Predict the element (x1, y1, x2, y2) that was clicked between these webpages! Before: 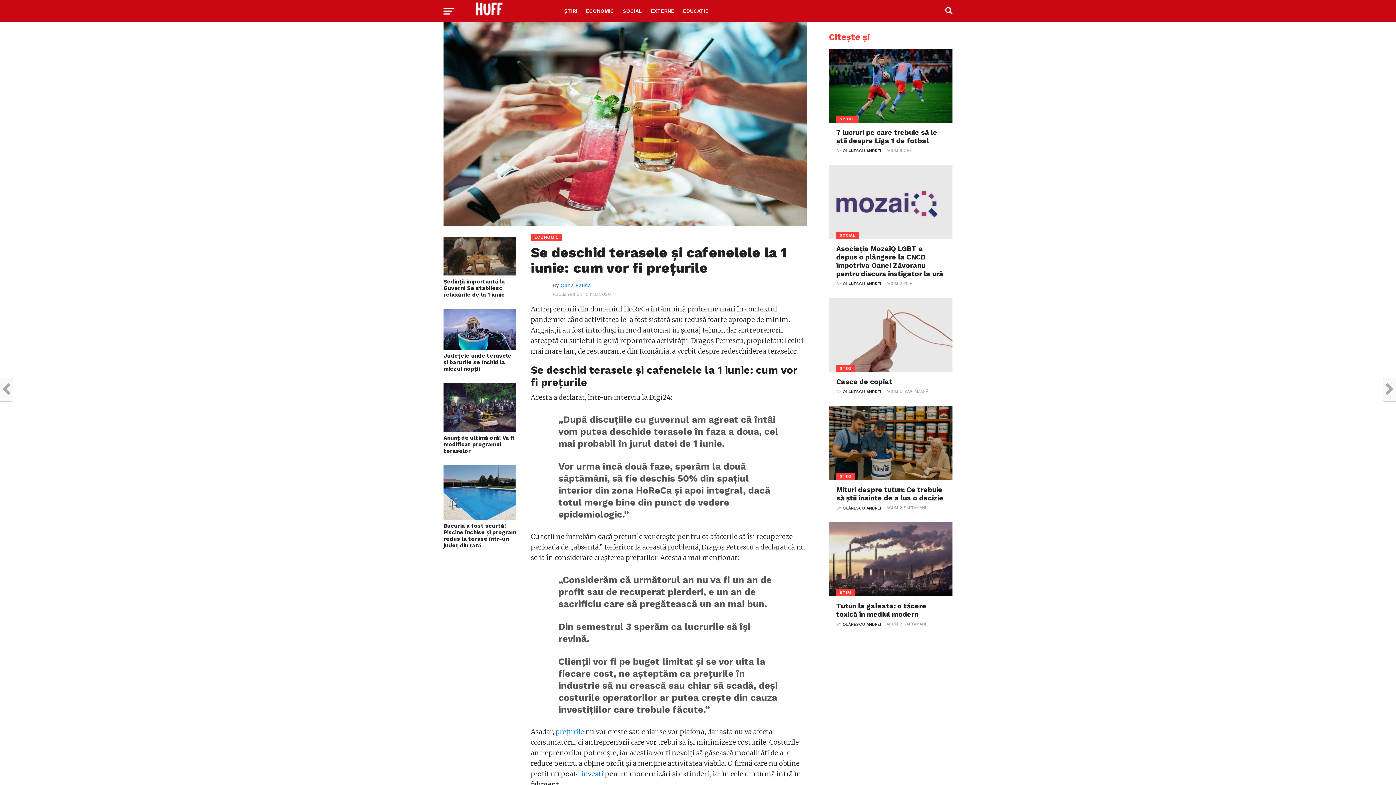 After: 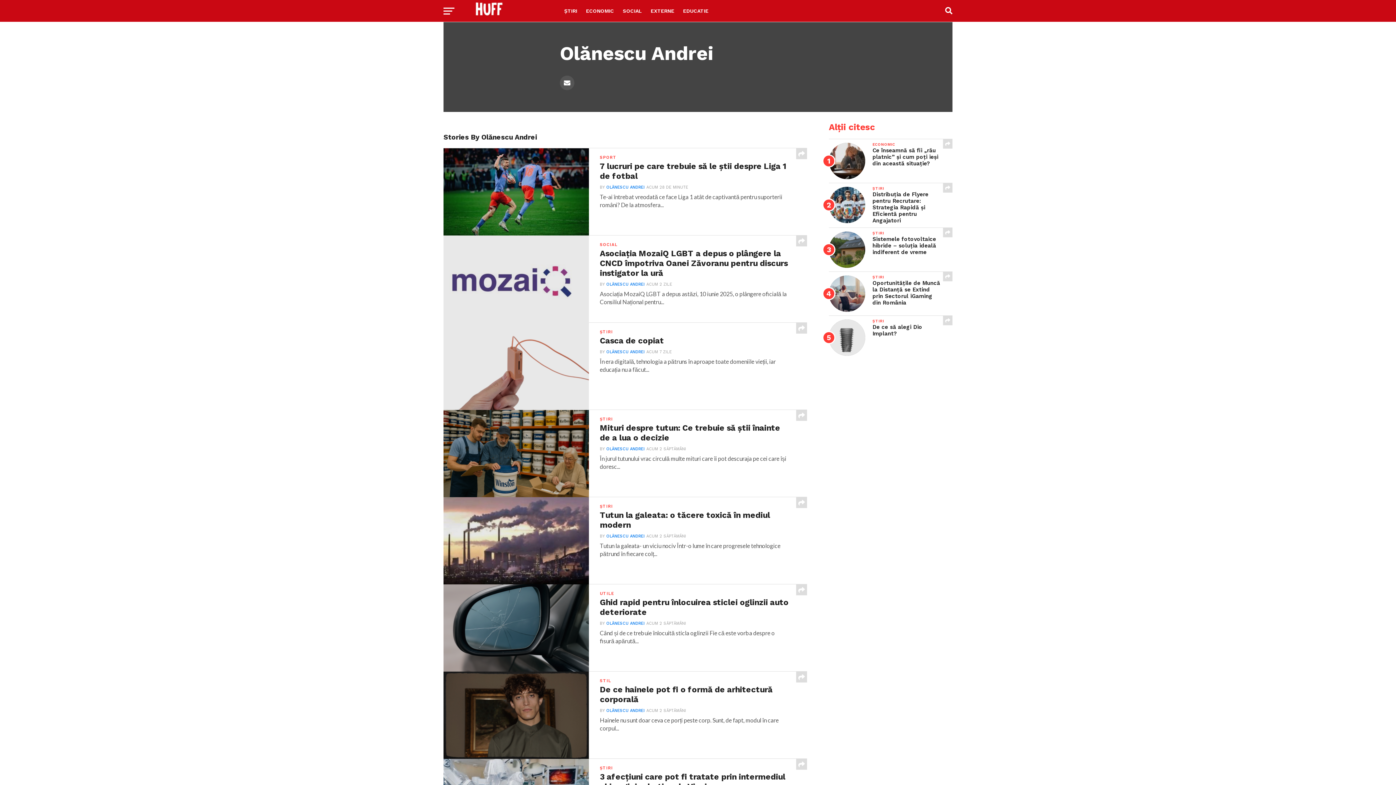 Action: bbox: (843, 389, 881, 394) label: OLĂNESCU ANDREI